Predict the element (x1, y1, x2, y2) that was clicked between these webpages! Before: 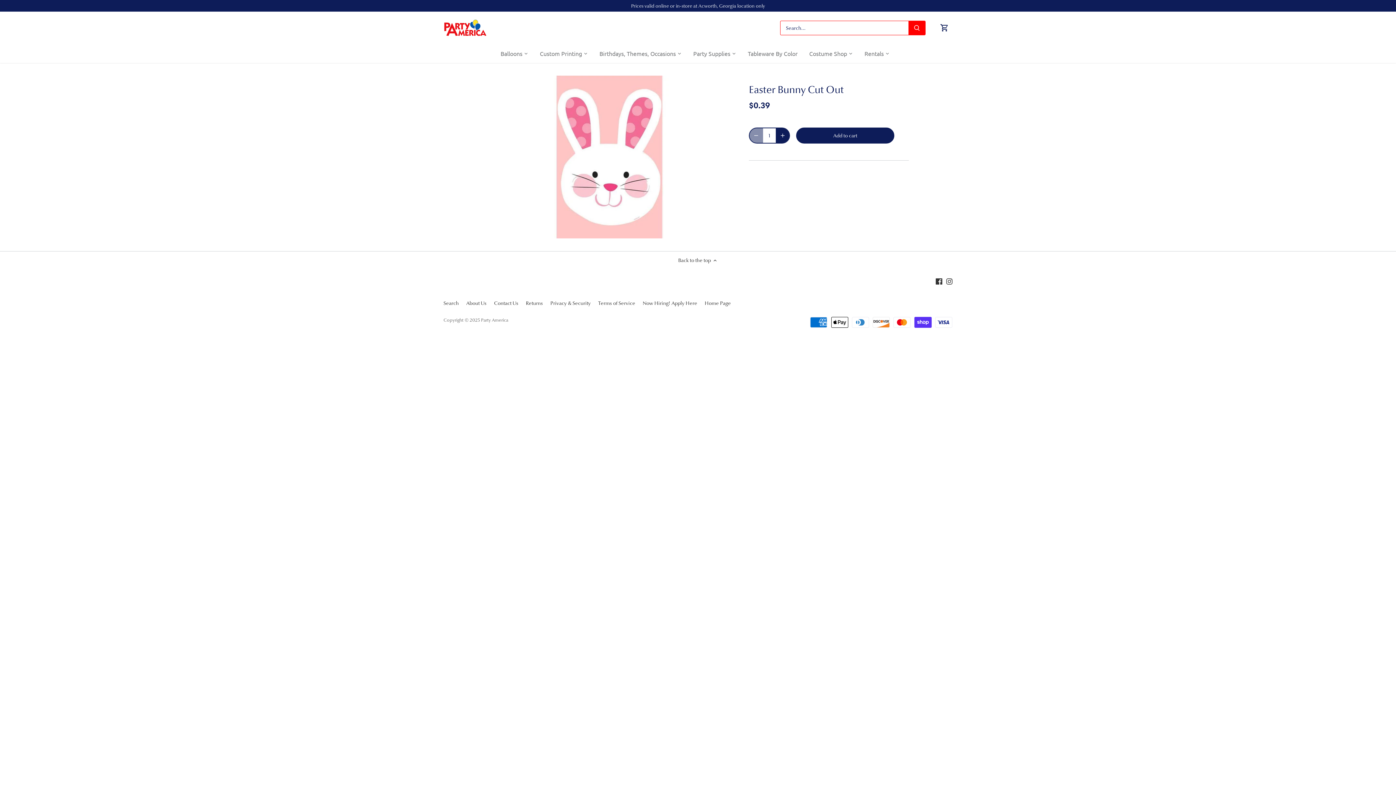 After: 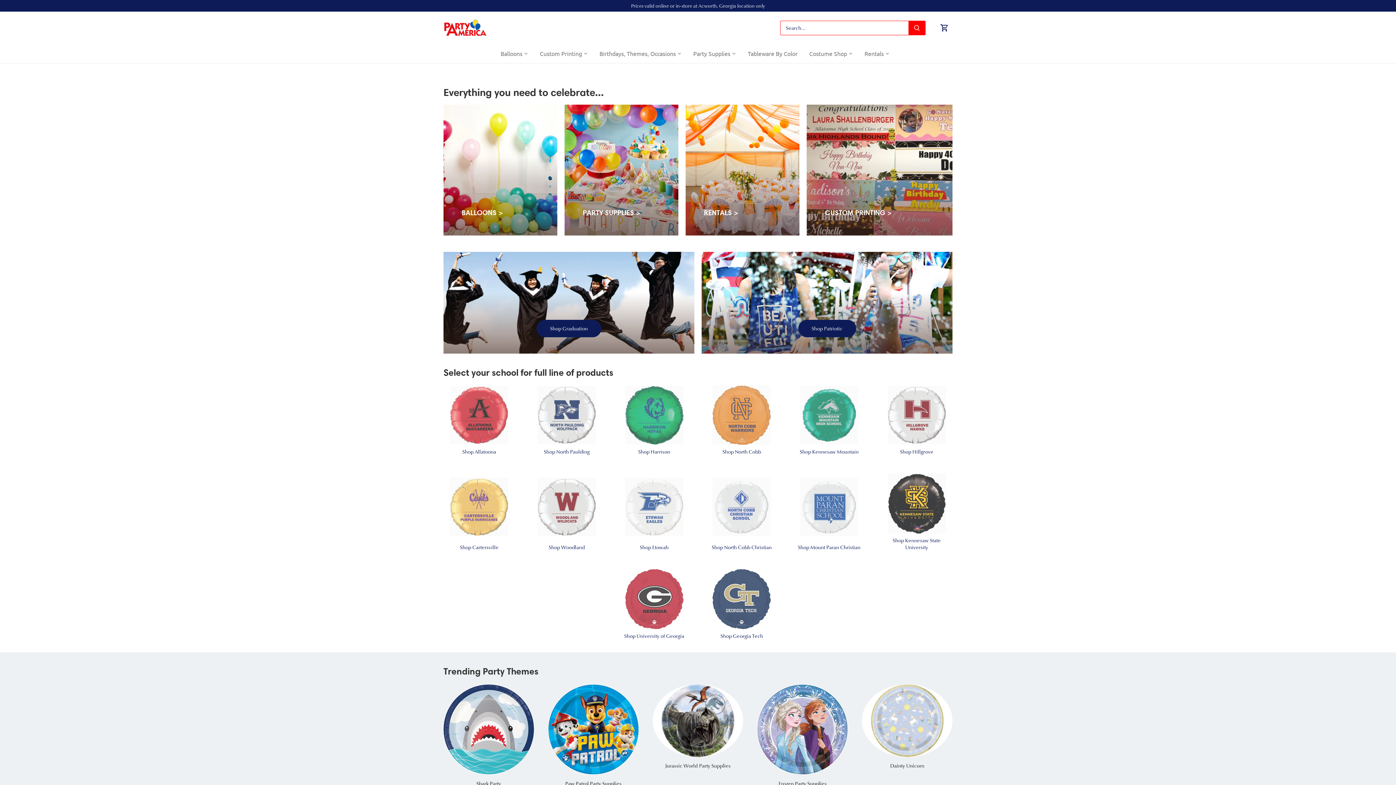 Action: bbox: (443, 19, 487, 36)